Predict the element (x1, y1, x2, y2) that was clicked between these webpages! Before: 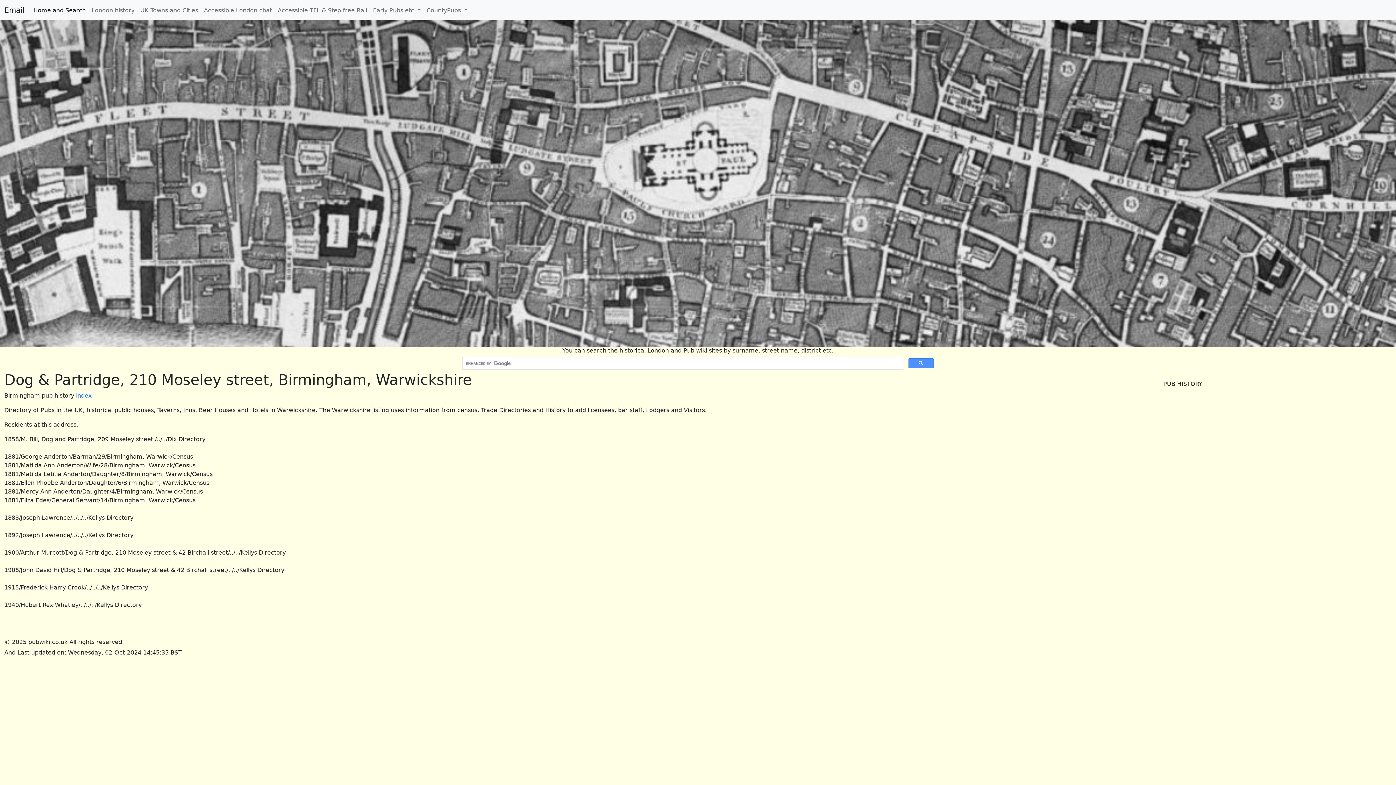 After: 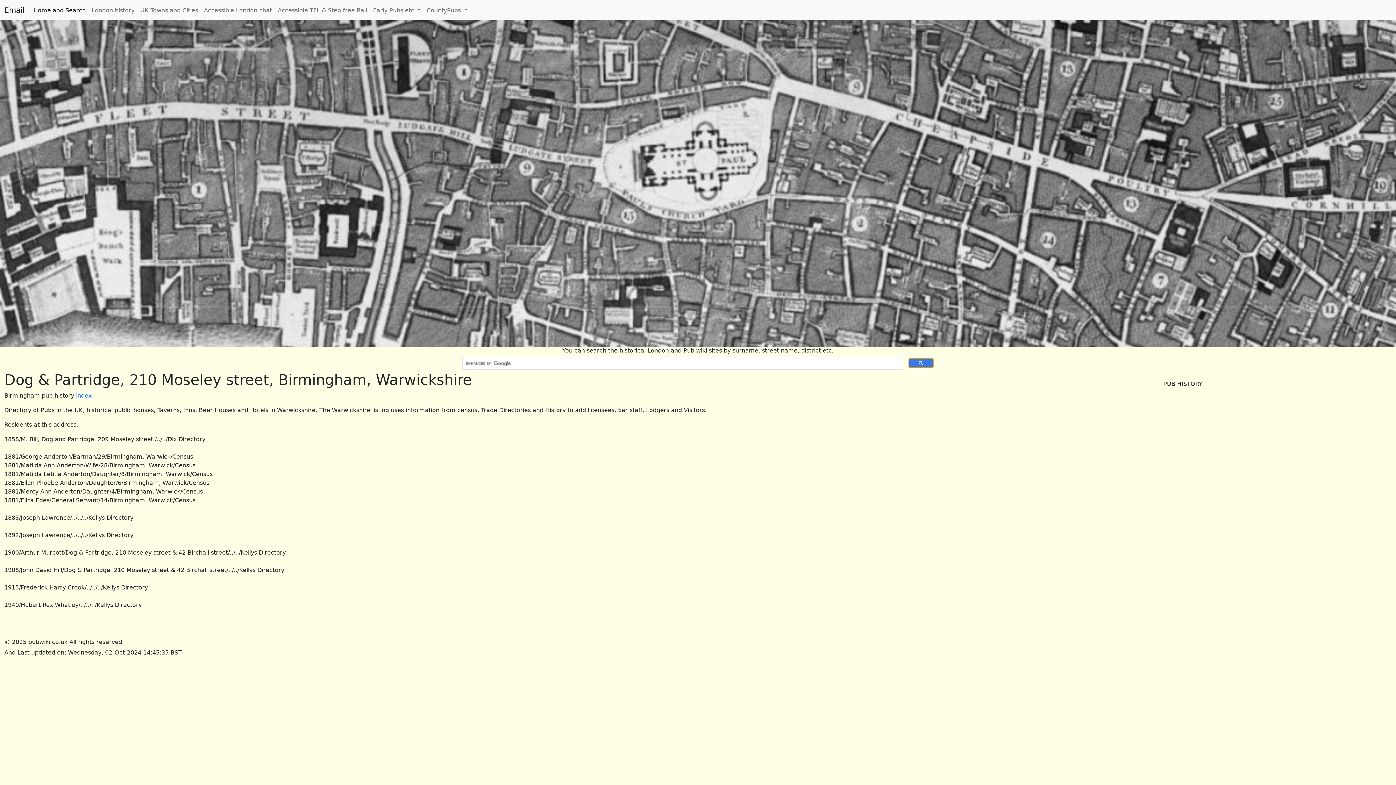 Action: bbox: (908, 358, 933, 368)